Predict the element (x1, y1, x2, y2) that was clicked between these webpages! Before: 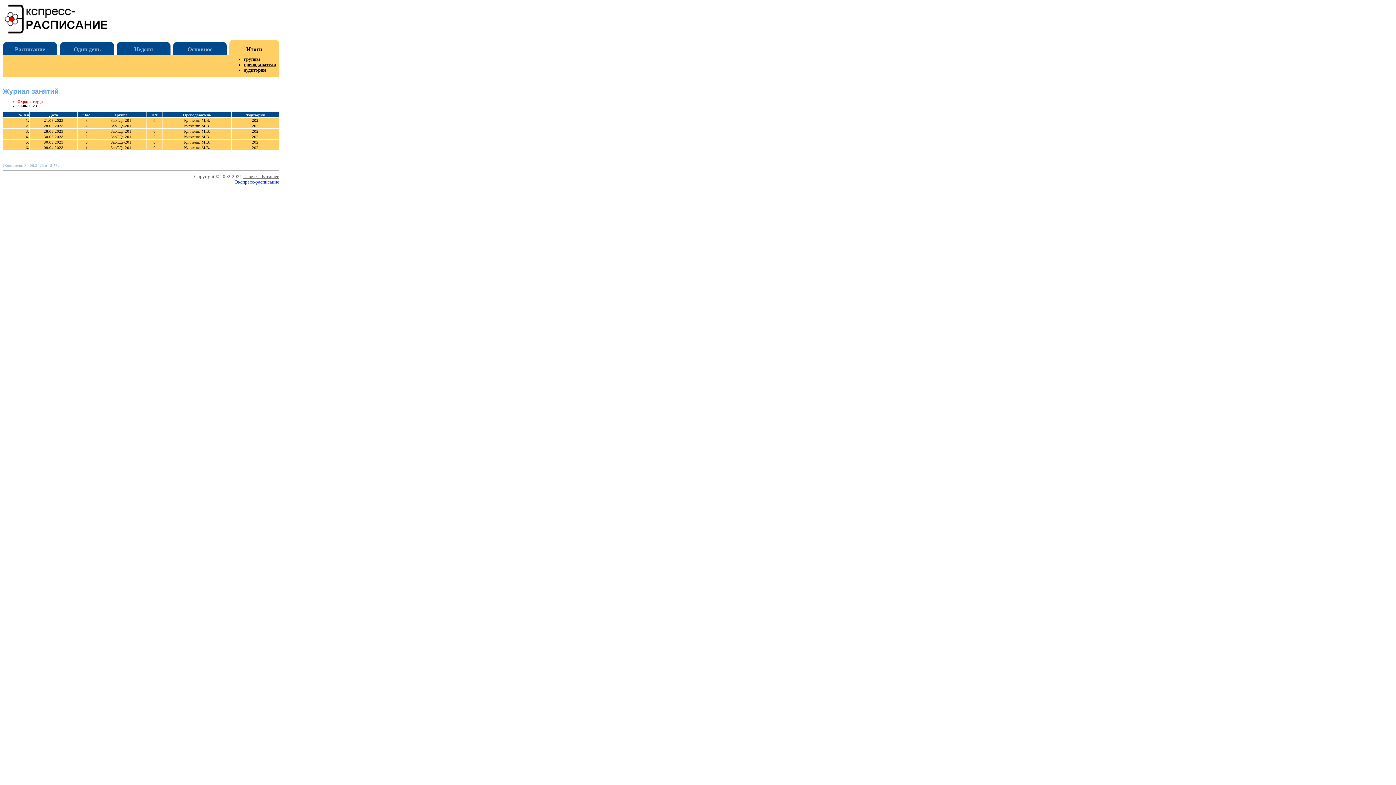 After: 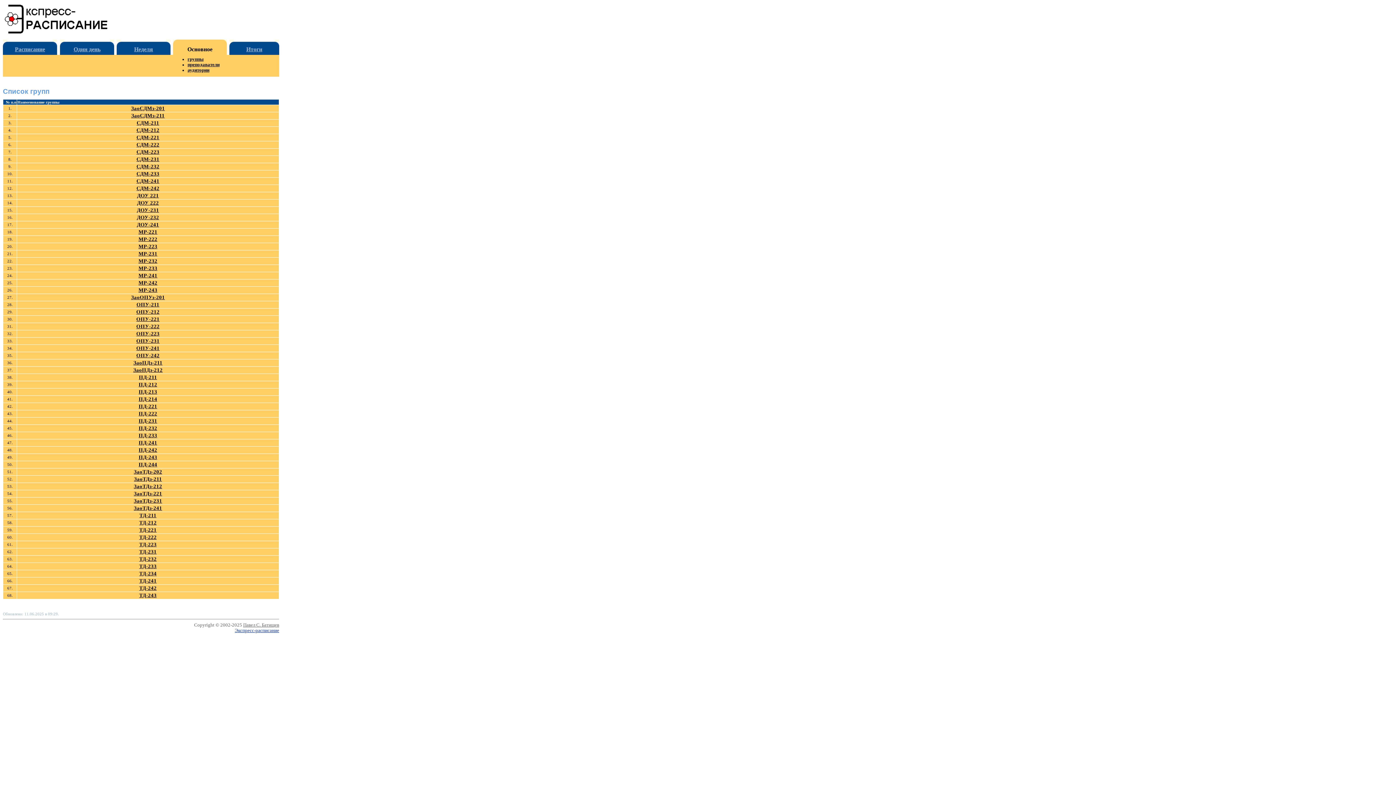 Action: label: Основное bbox: (187, 46, 212, 52)